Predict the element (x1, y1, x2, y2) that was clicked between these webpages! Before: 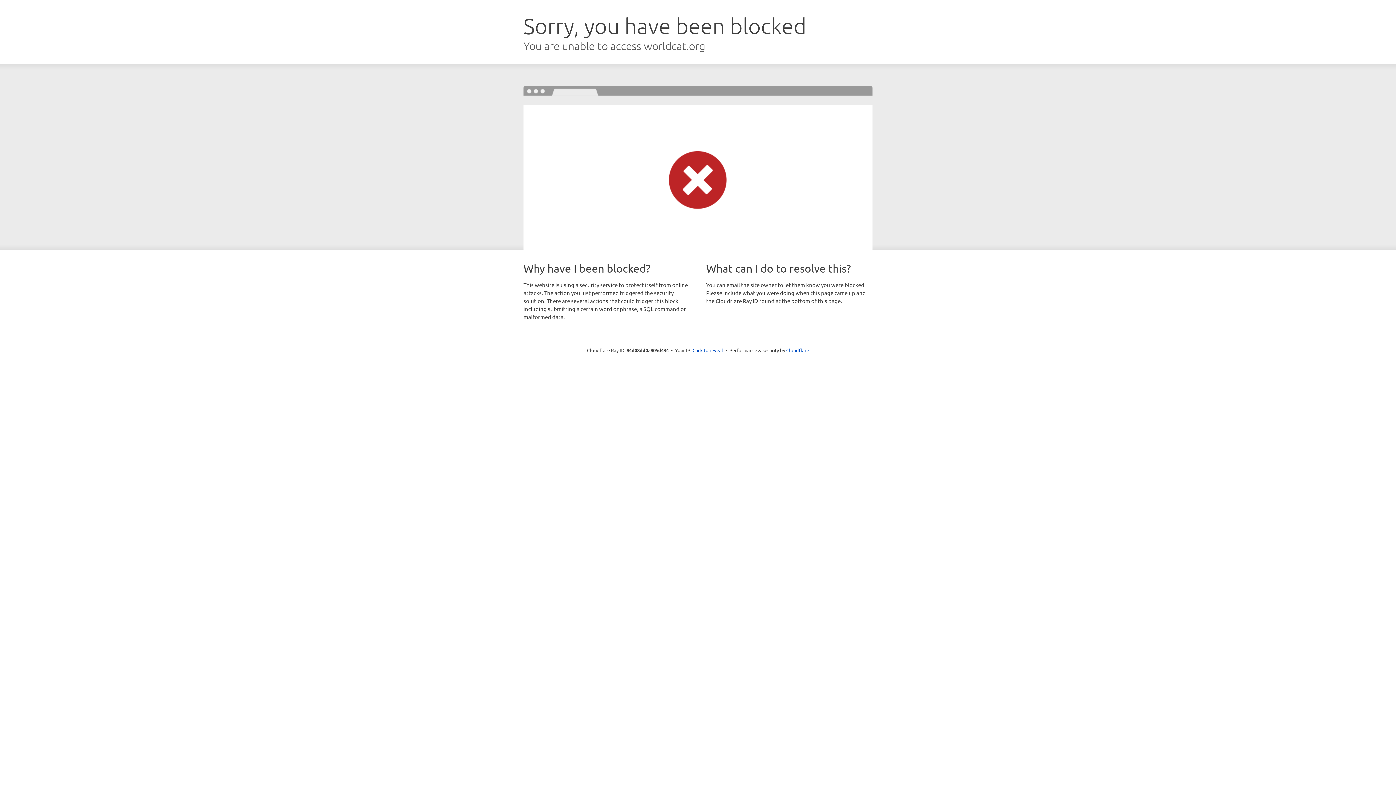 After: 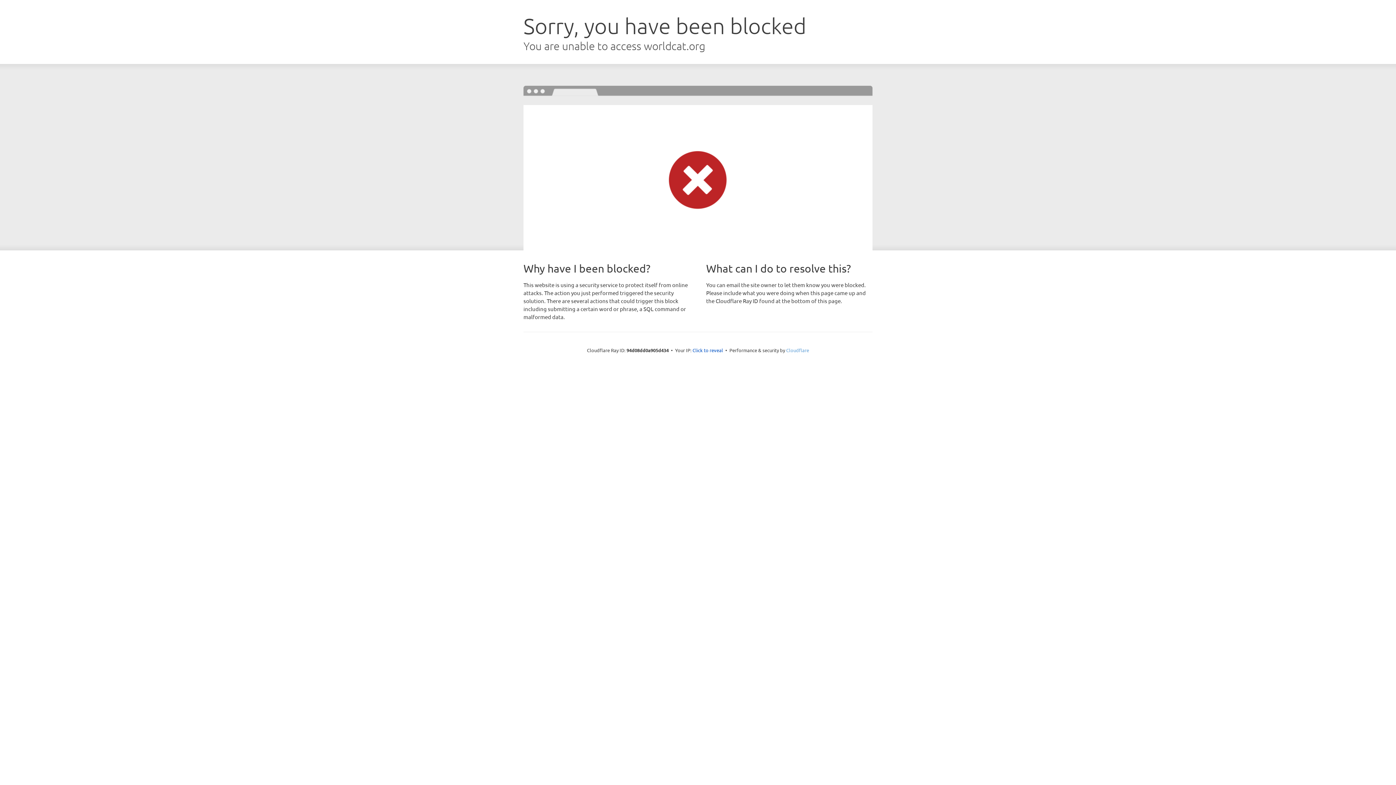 Action: label: Cloudflare bbox: (786, 347, 809, 353)